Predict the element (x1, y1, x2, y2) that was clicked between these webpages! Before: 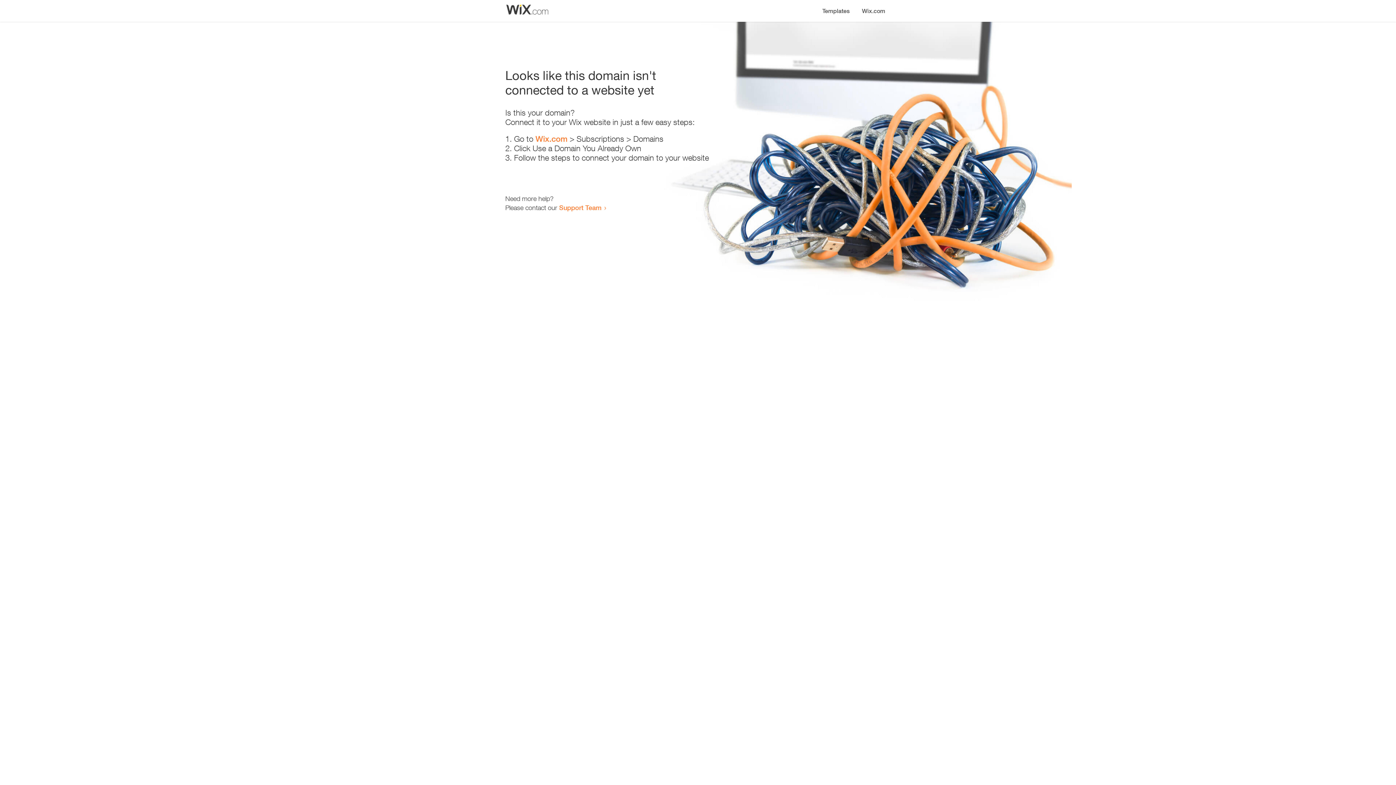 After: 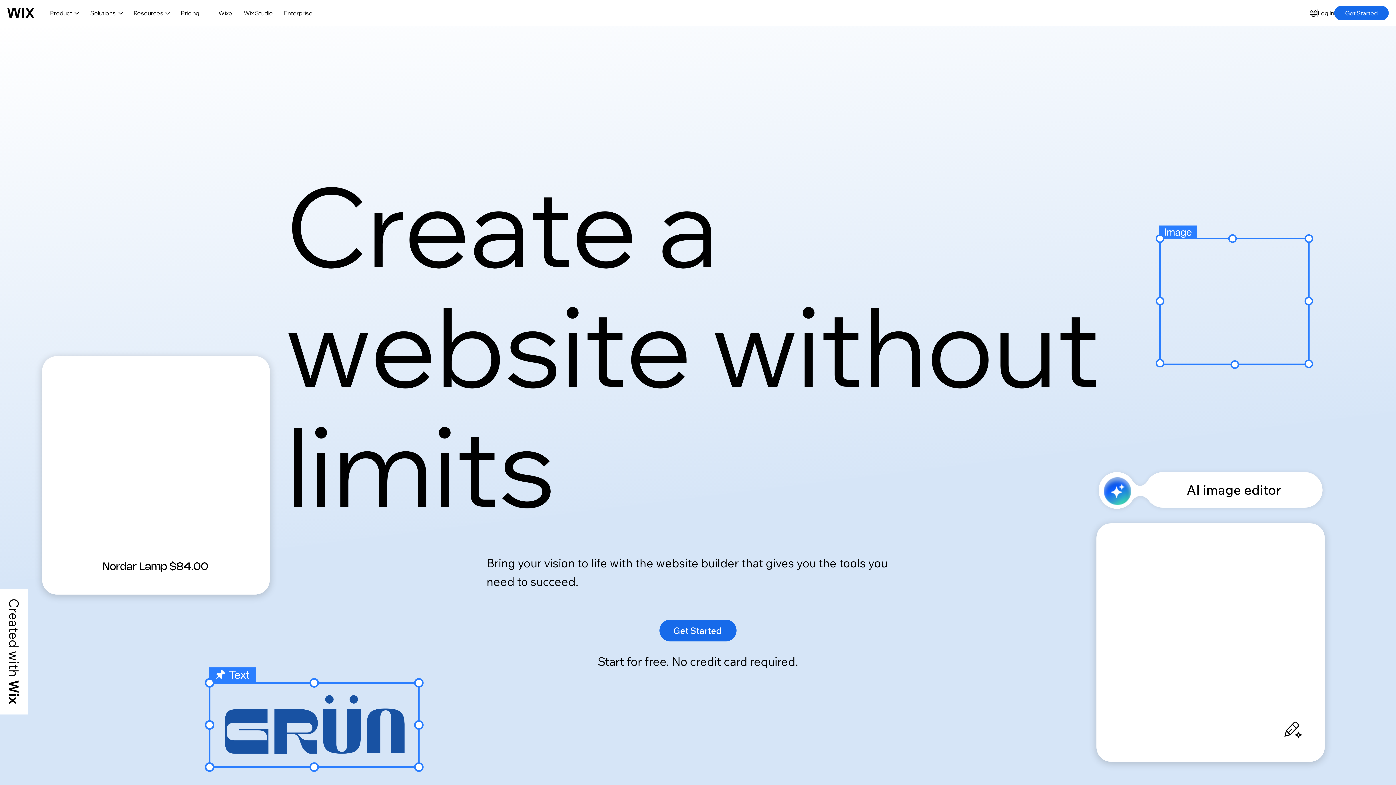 Action: label: Wix.com bbox: (856, 0, 890, 14)